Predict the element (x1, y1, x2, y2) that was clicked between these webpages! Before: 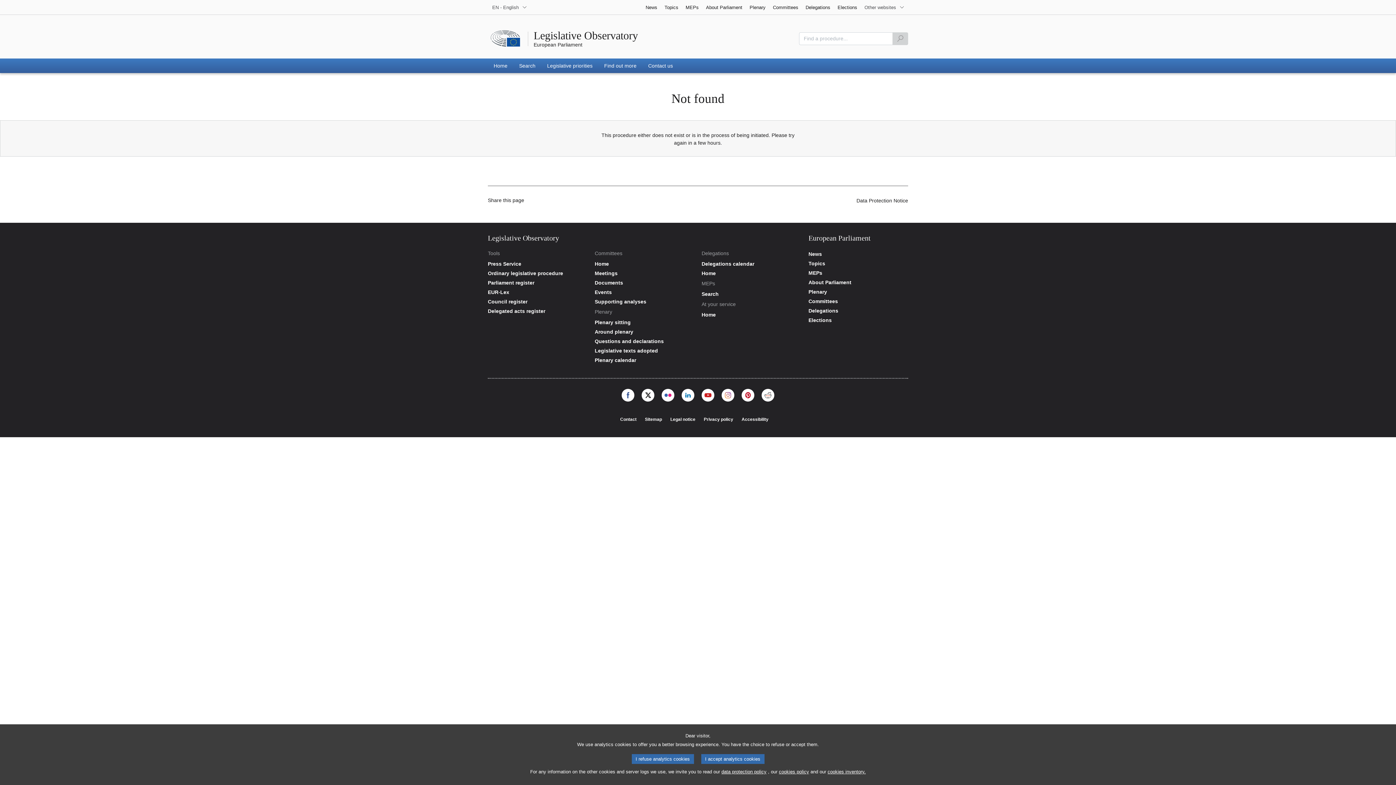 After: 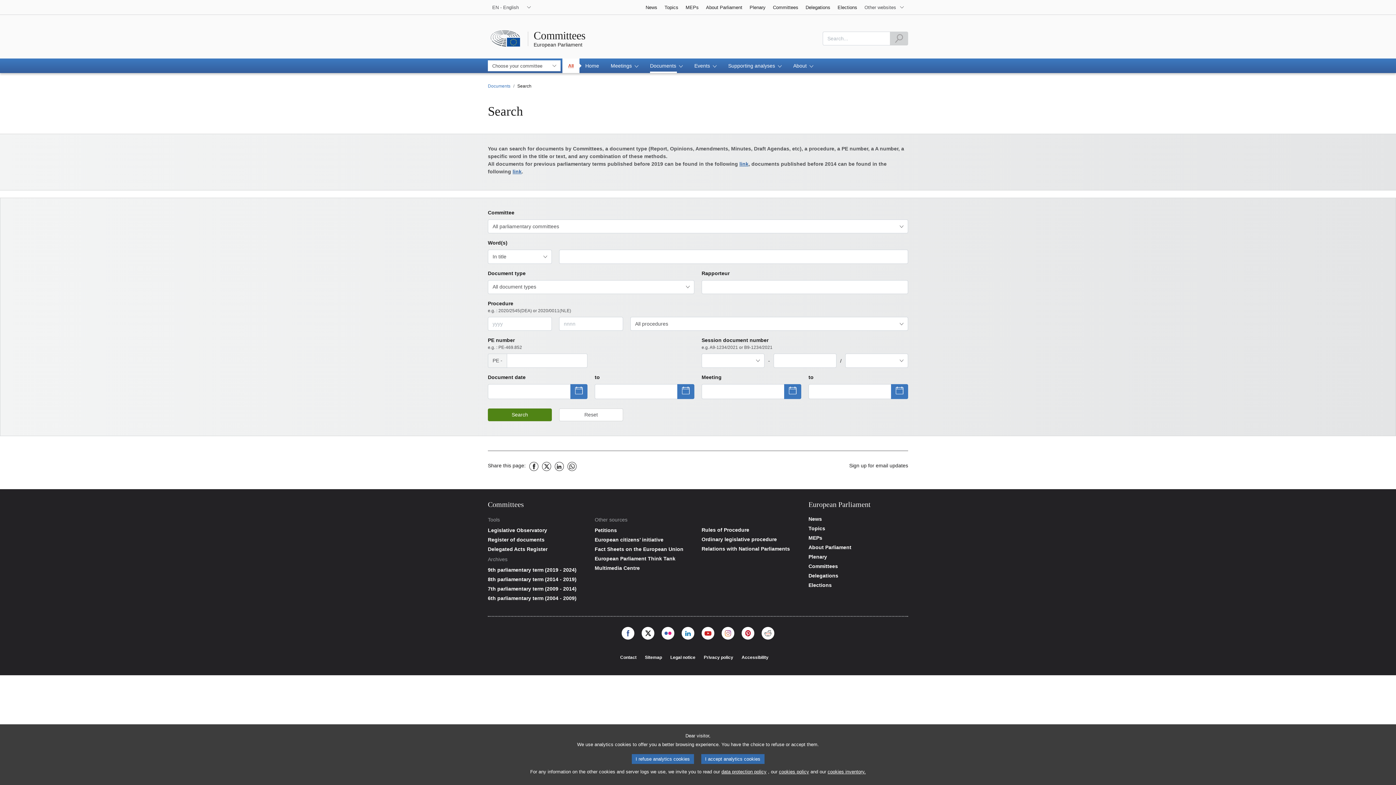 Action: bbox: (594, 280, 694, 285) label: Committees - Documents